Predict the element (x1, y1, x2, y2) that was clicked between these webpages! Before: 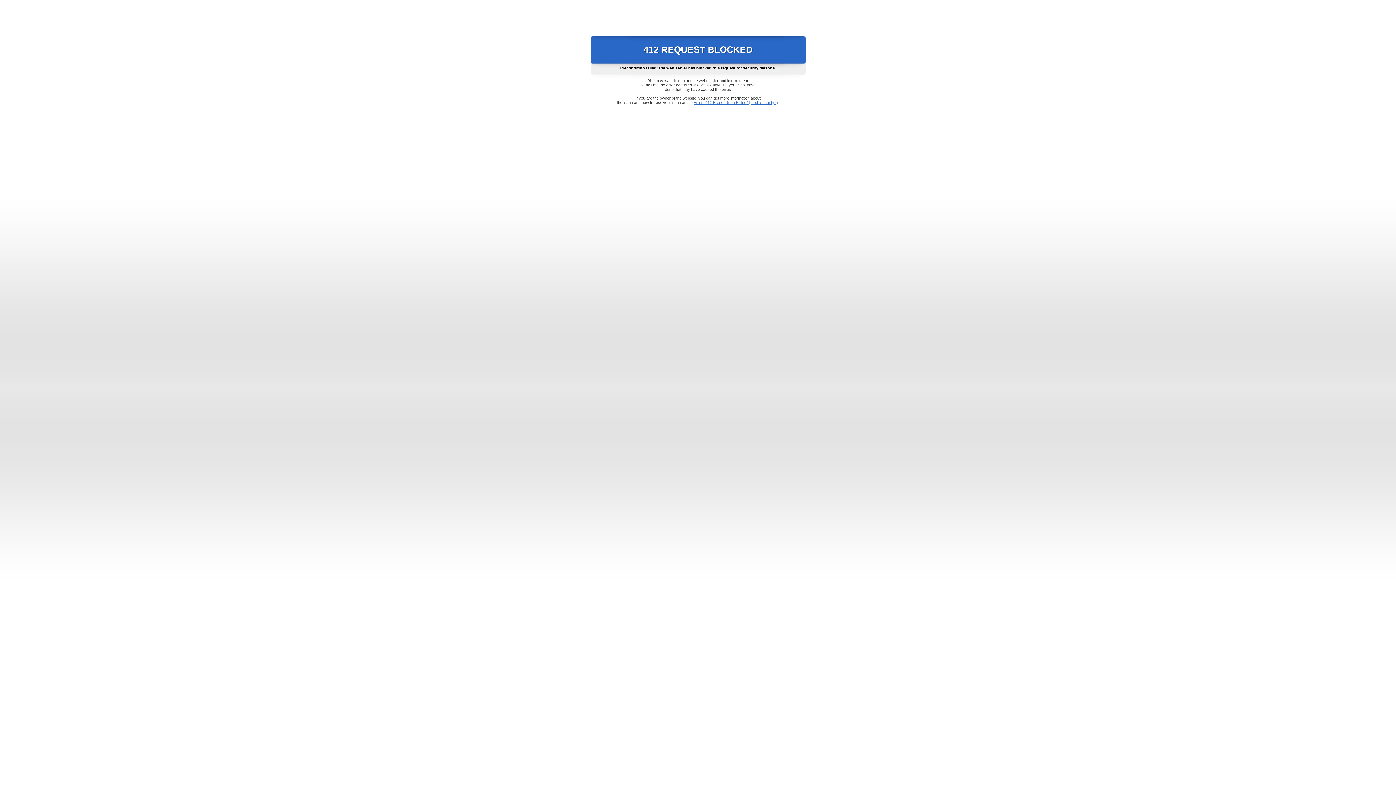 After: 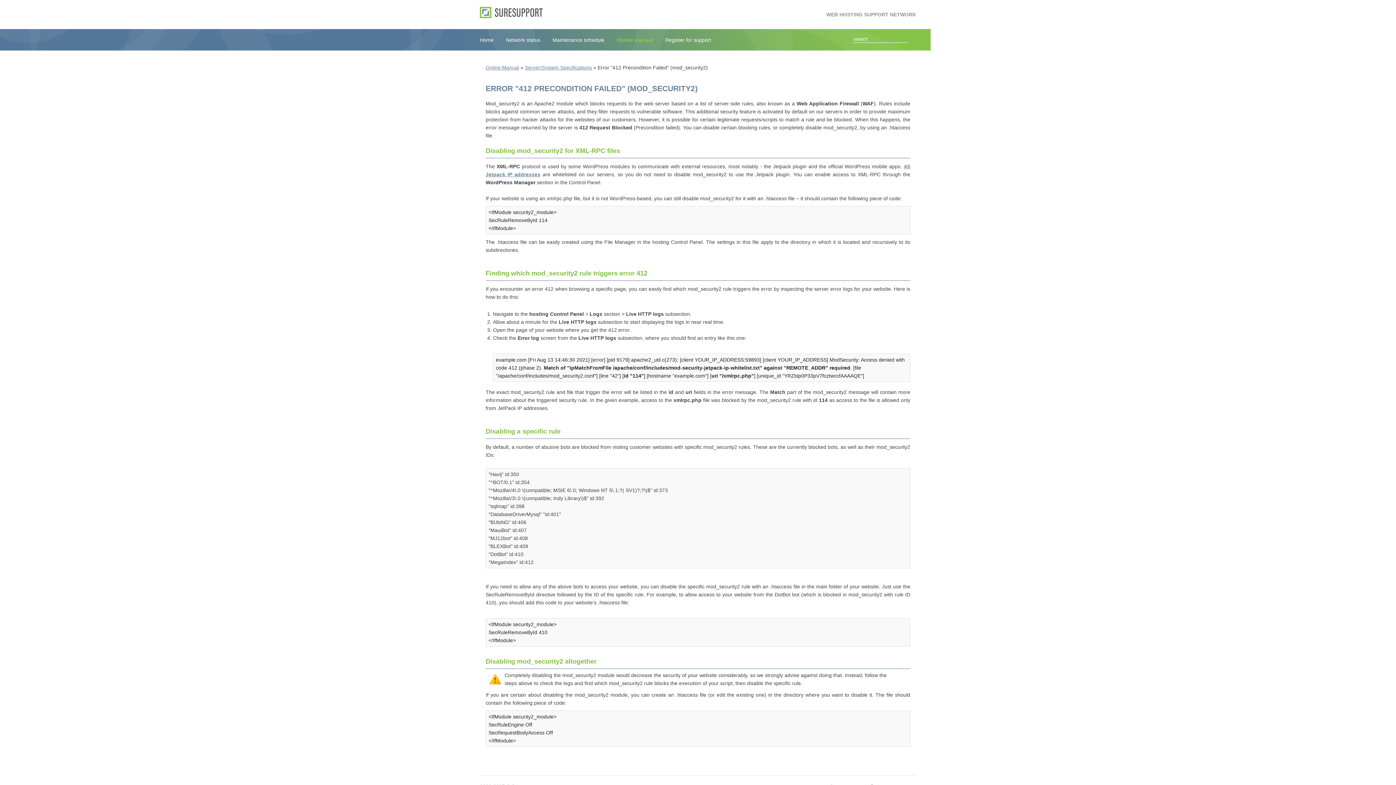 Action: bbox: (693, 100, 778, 104) label: Error "412 Precondition Failed" (mod_security2)